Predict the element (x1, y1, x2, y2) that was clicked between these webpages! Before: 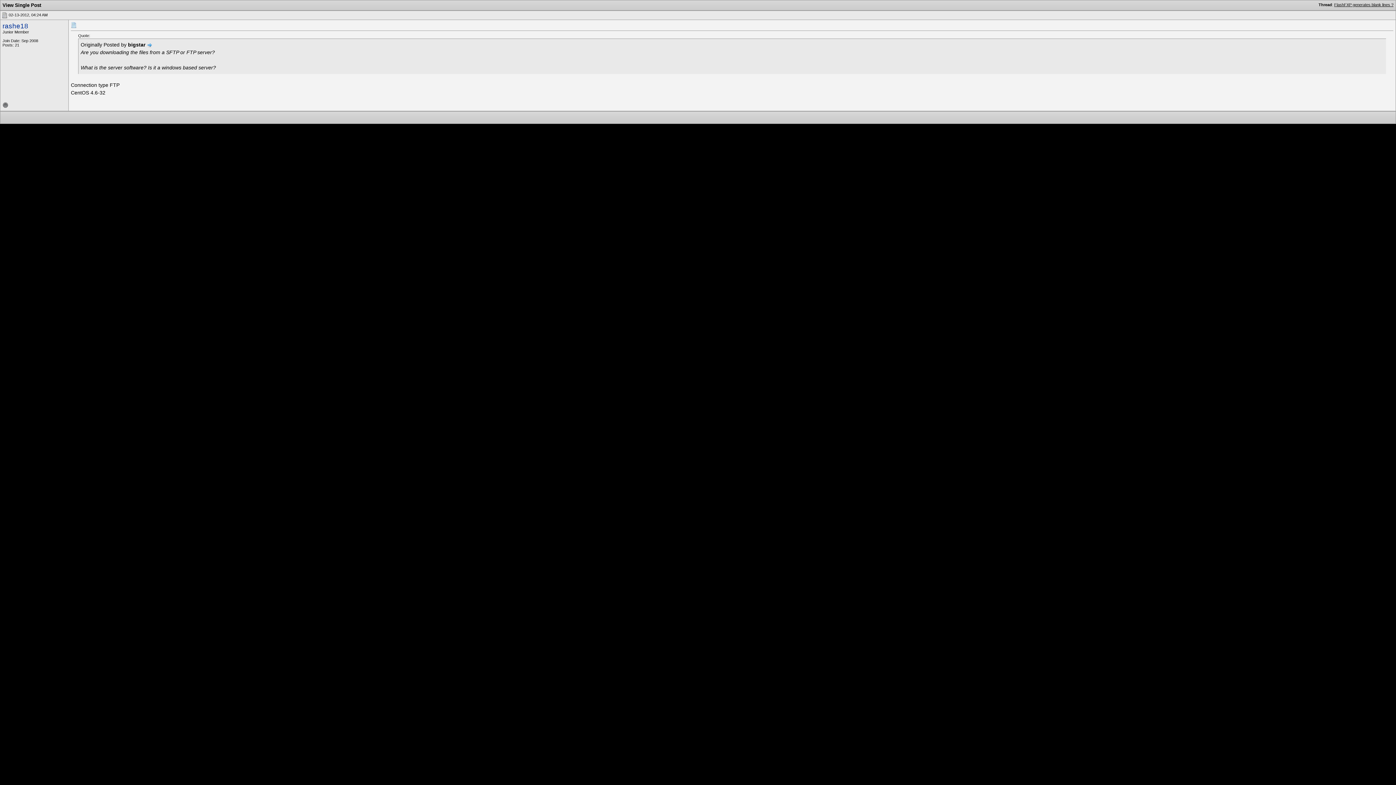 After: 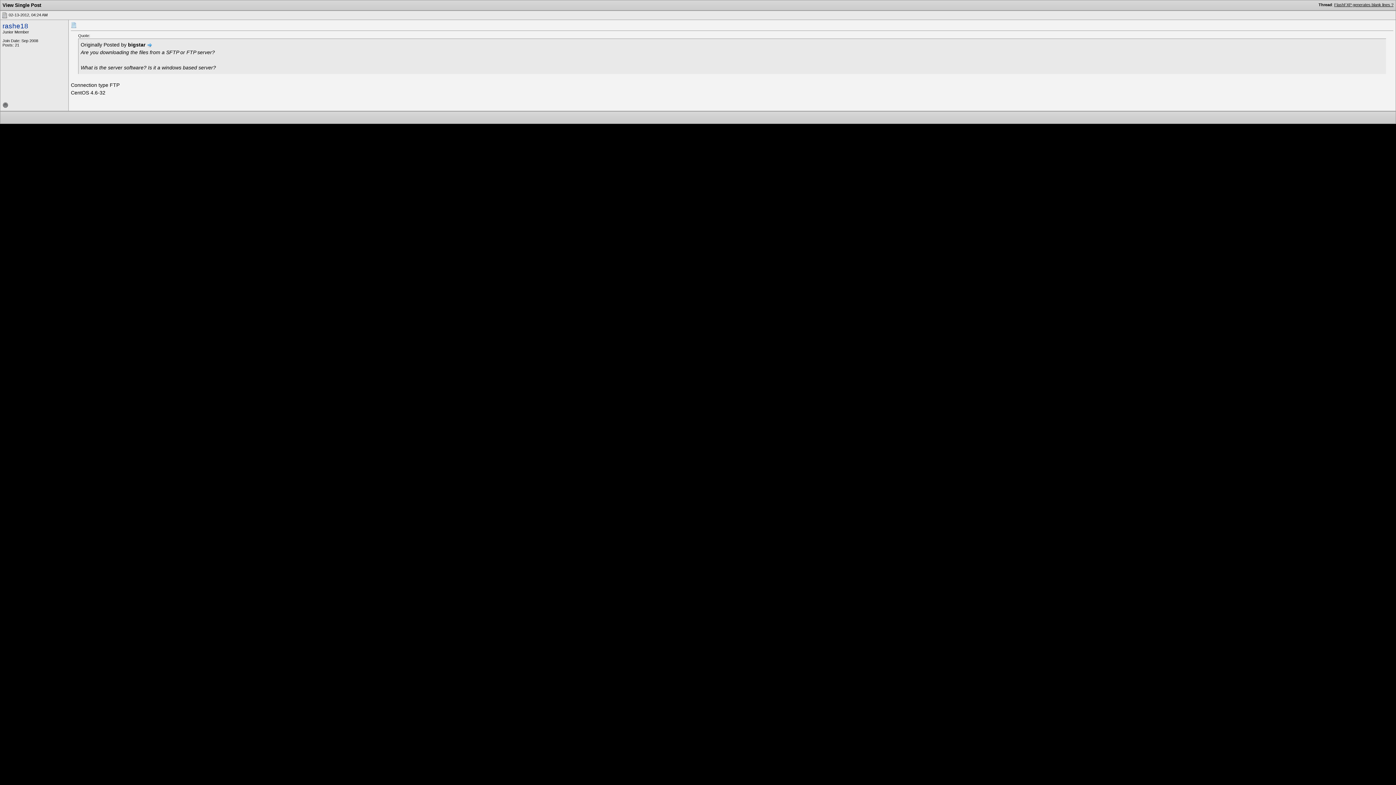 Action: bbox: (1, 12, 7, 17)